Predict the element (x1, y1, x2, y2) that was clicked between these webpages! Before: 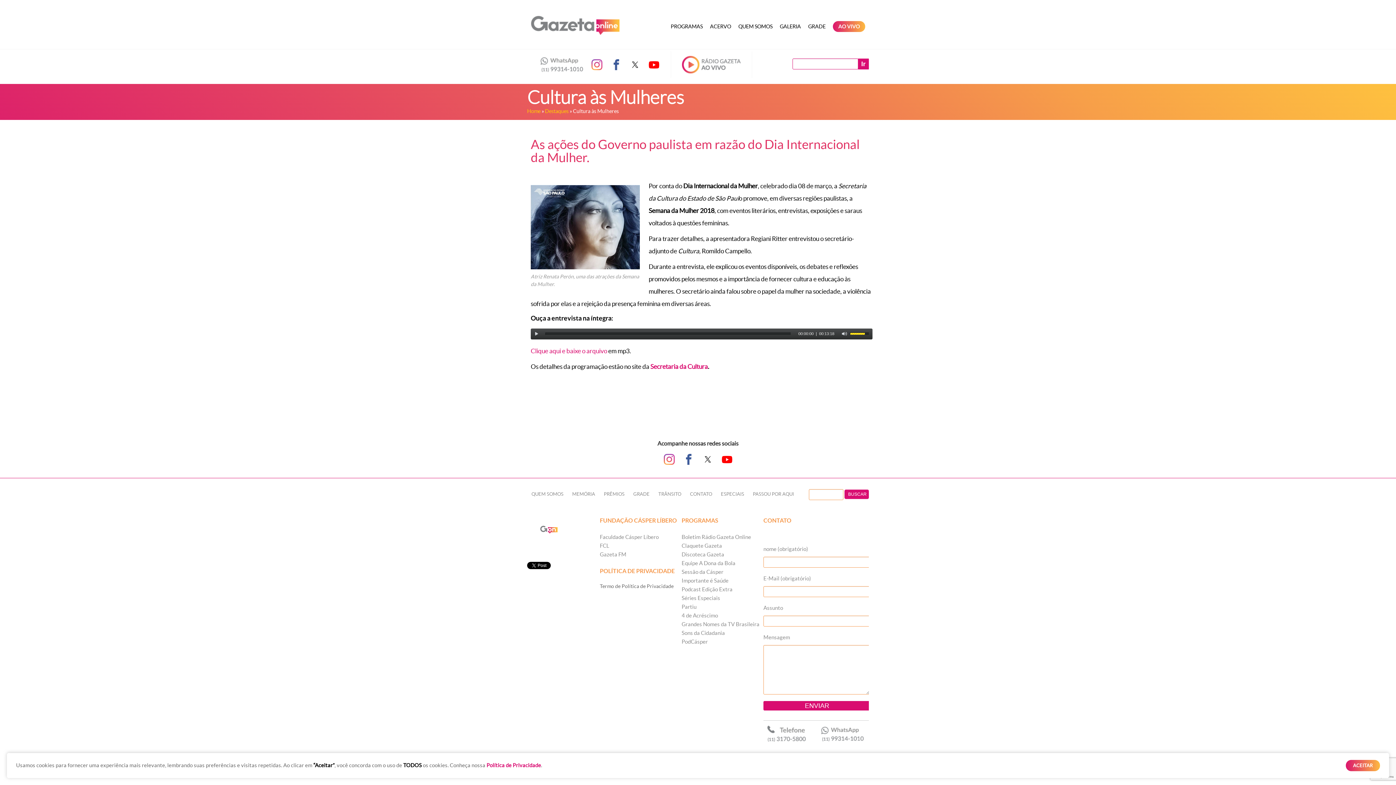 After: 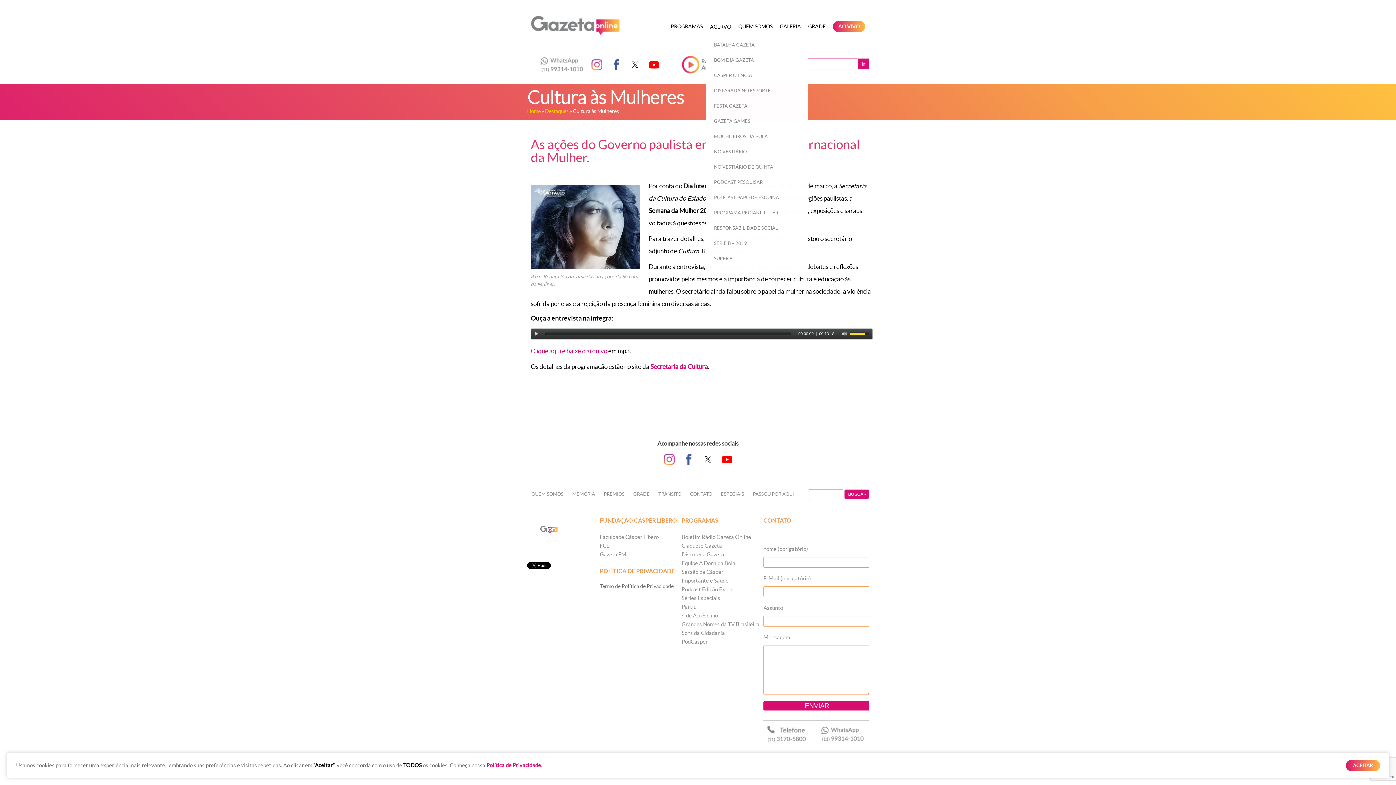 Action: label: ACERVO bbox: (706, 20, 734, 33)